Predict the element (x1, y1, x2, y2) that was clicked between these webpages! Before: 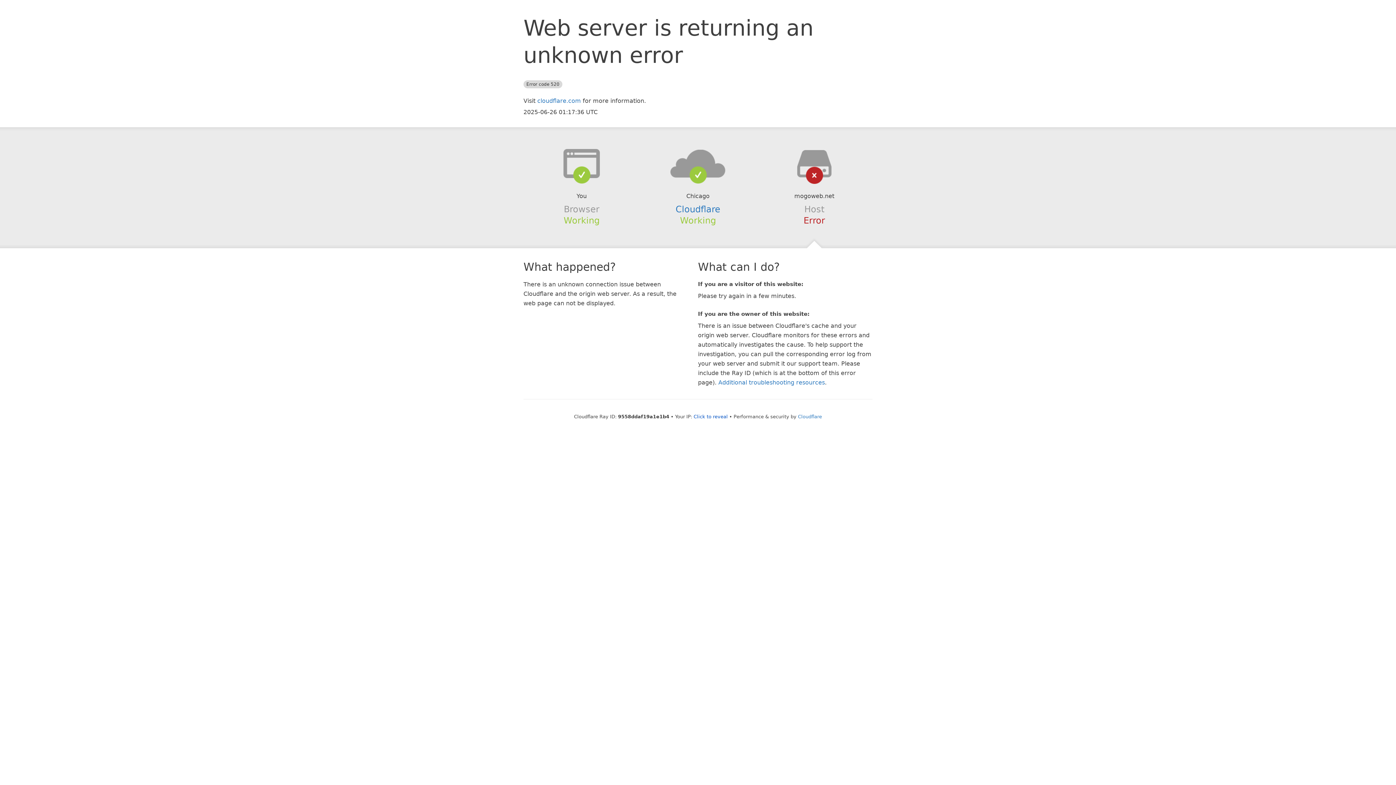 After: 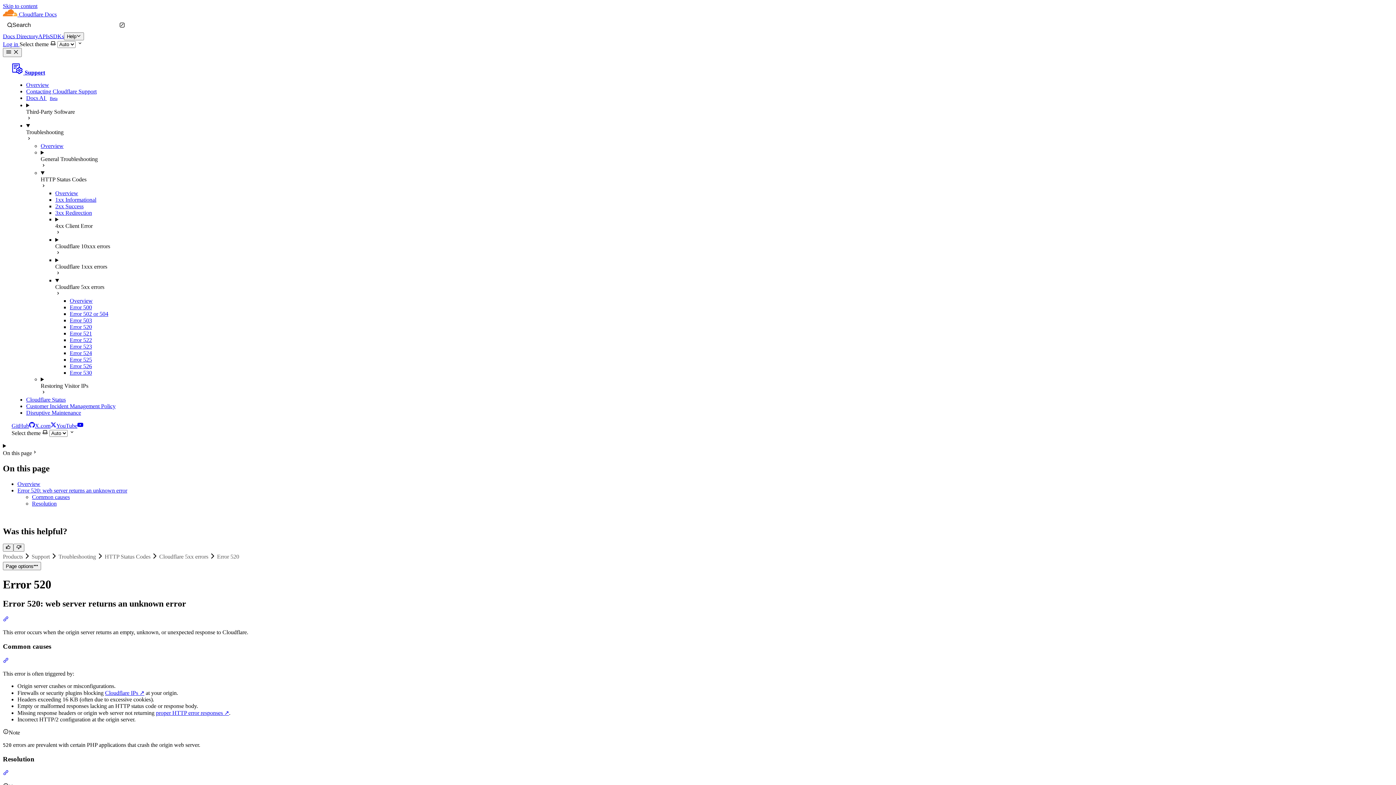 Action: bbox: (718, 379, 825, 386) label: Additional troubleshooting resources